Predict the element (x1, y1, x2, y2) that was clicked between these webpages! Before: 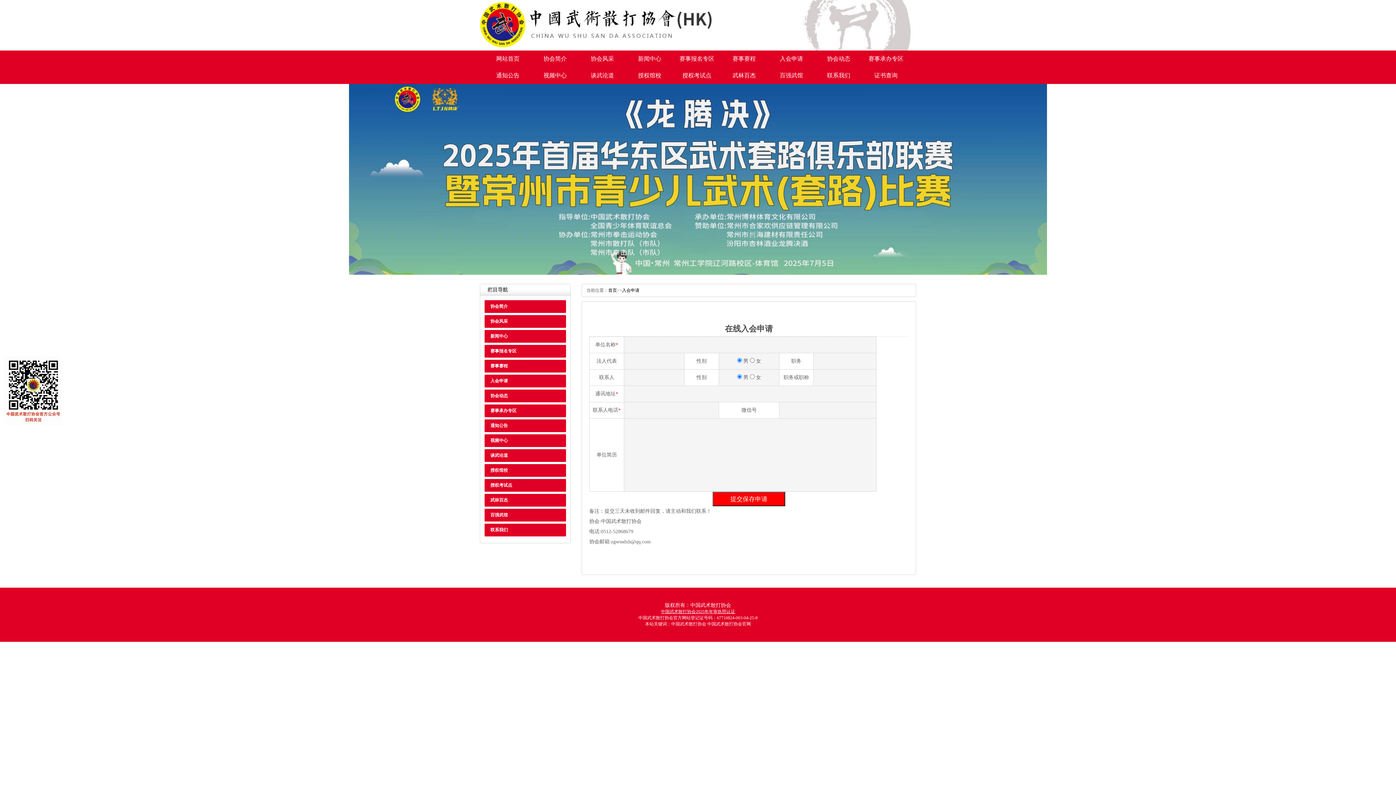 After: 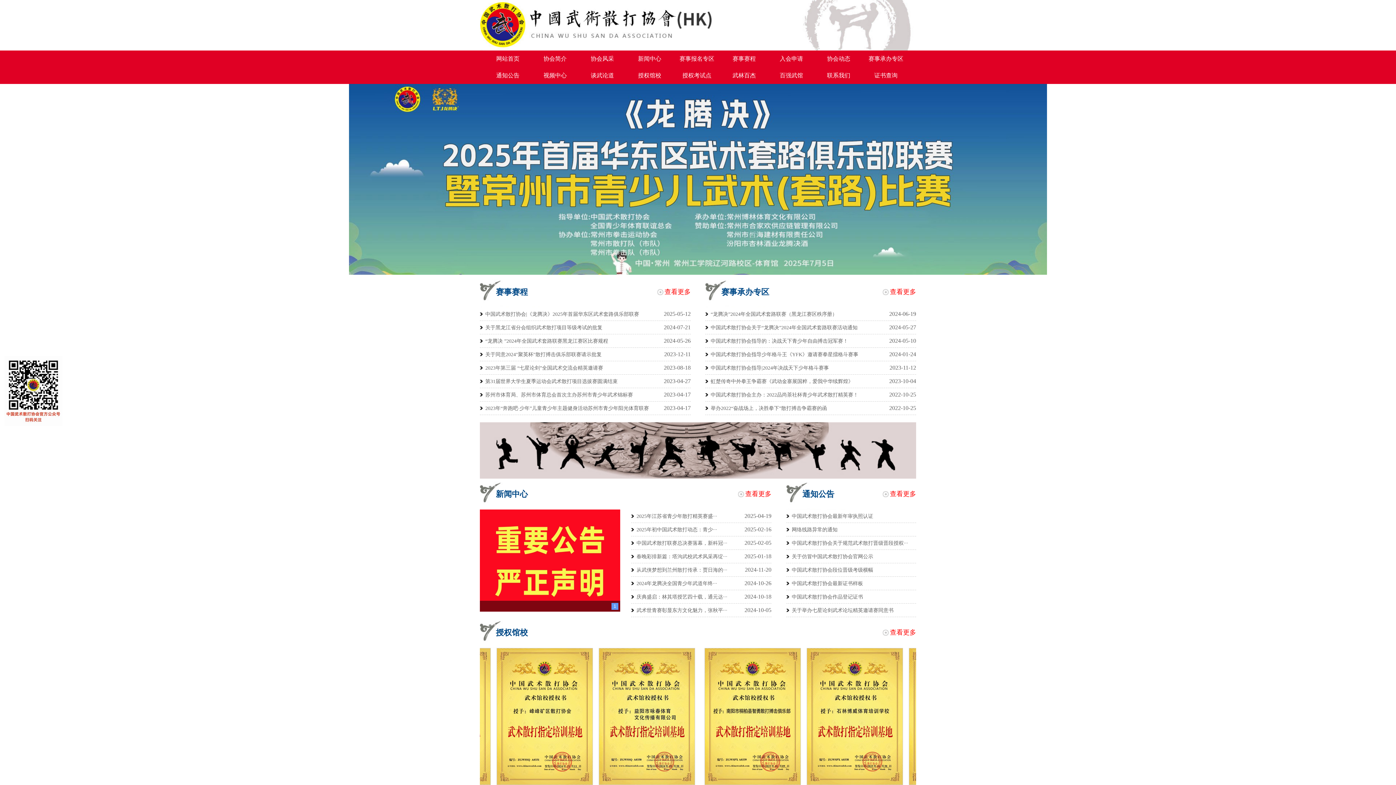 Action: bbox: (608, 288, 617, 293) label: 首页